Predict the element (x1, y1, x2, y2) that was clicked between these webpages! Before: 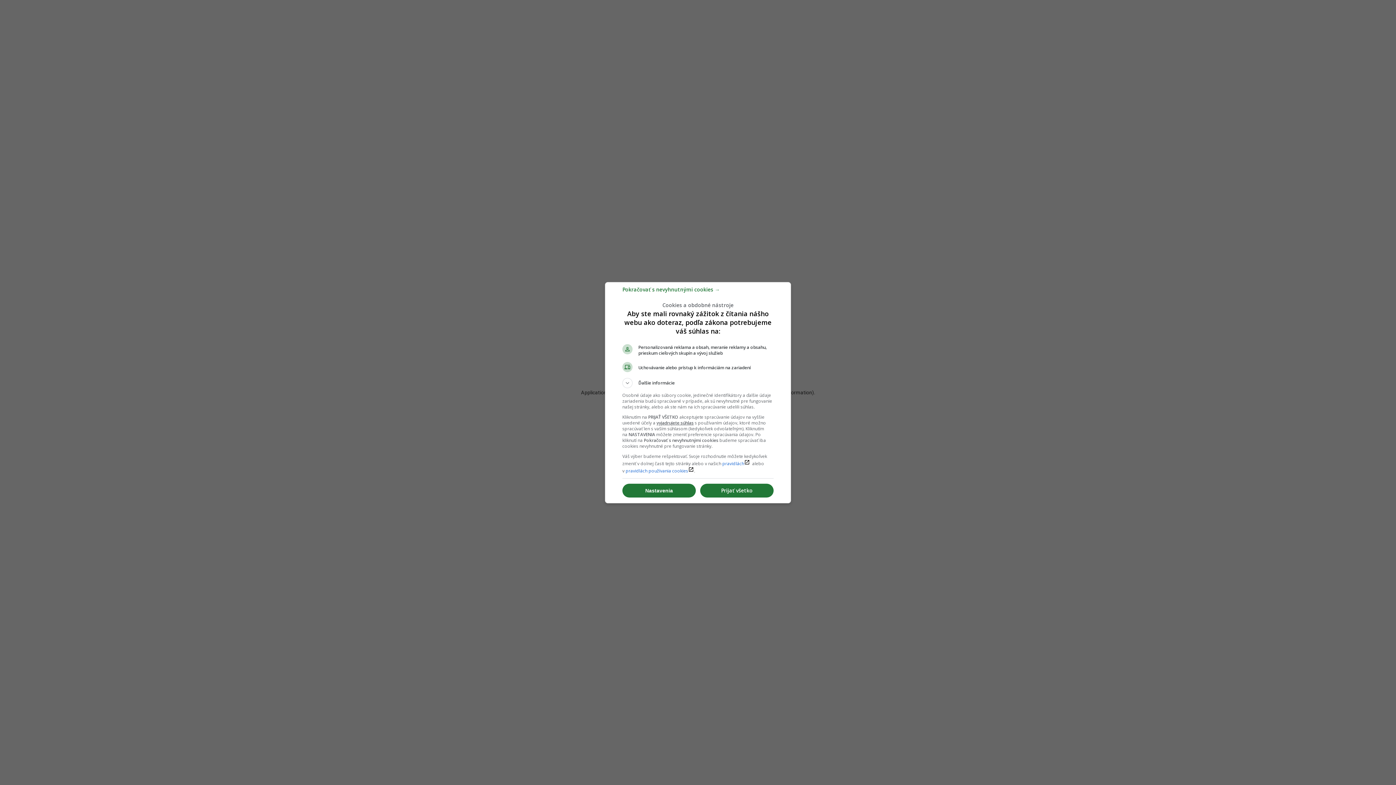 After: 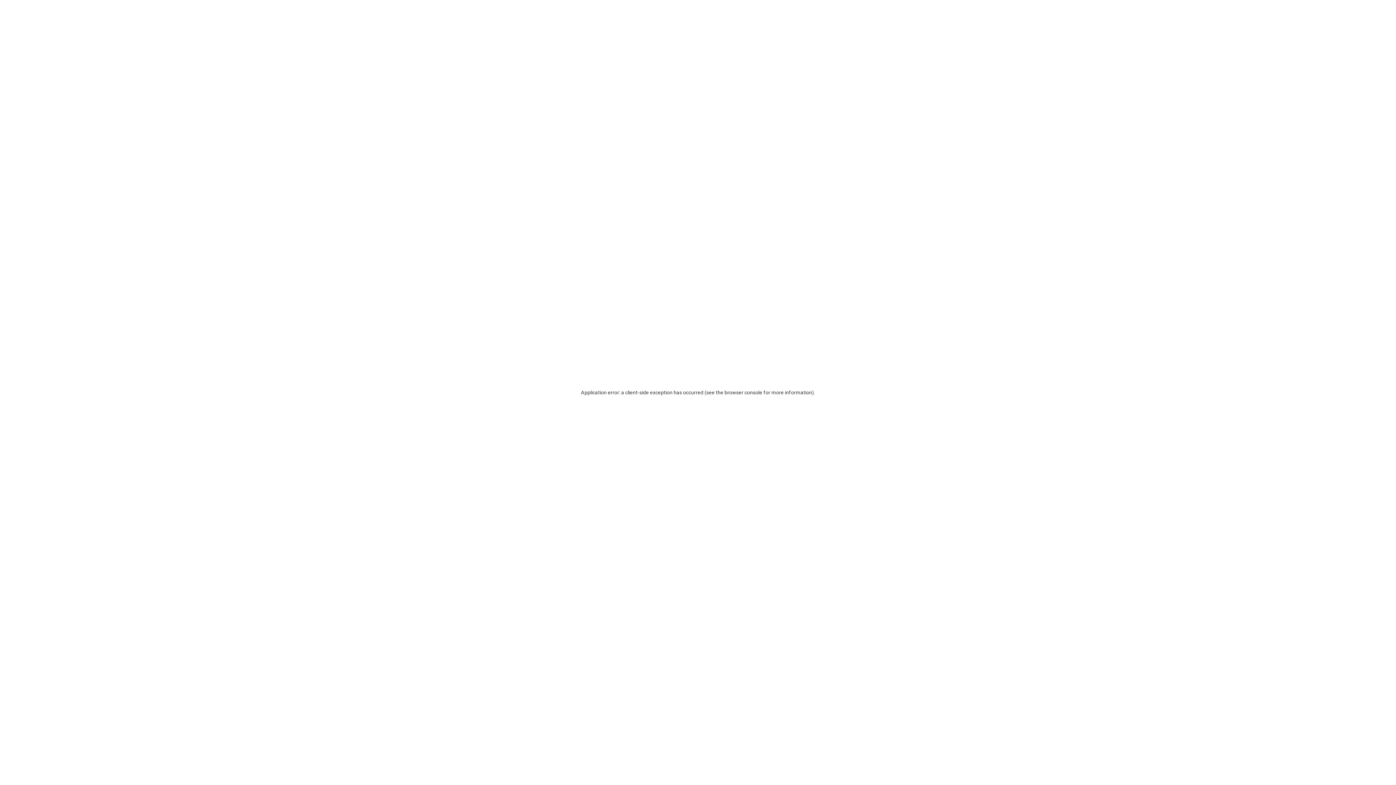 Action: bbox: (700, 481, 773, 494) label: Prijať všetko